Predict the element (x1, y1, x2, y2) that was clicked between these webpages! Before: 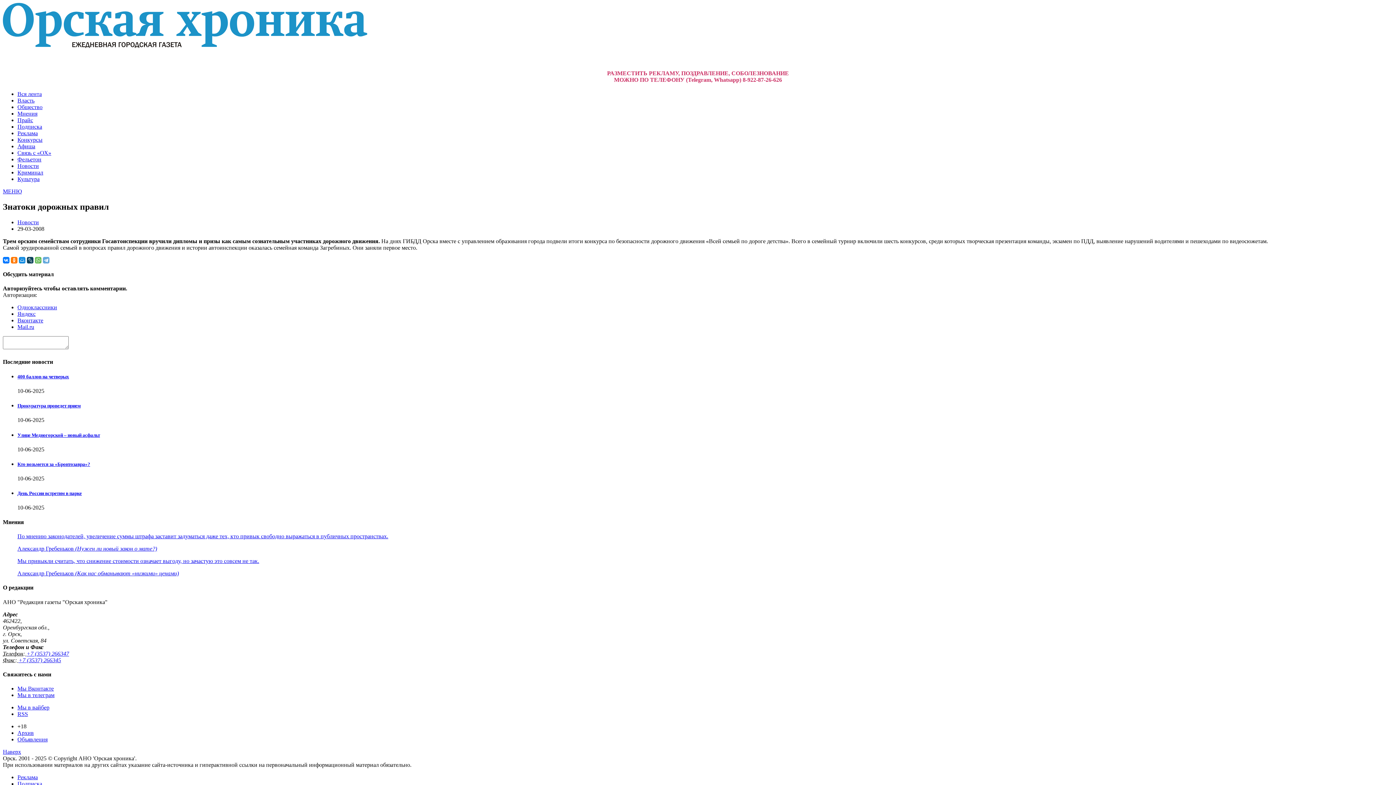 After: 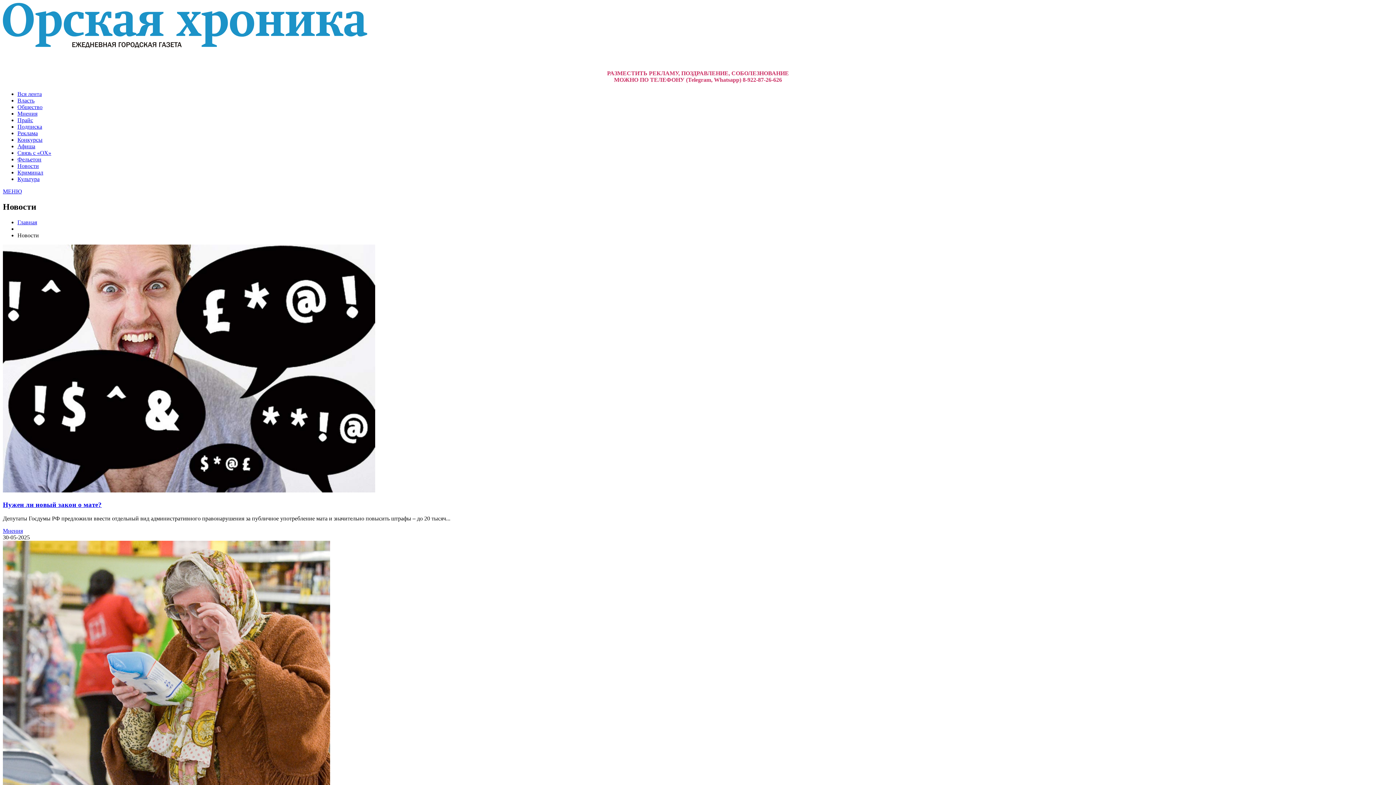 Action: label: Мнения bbox: (17, 110, 37, 116)